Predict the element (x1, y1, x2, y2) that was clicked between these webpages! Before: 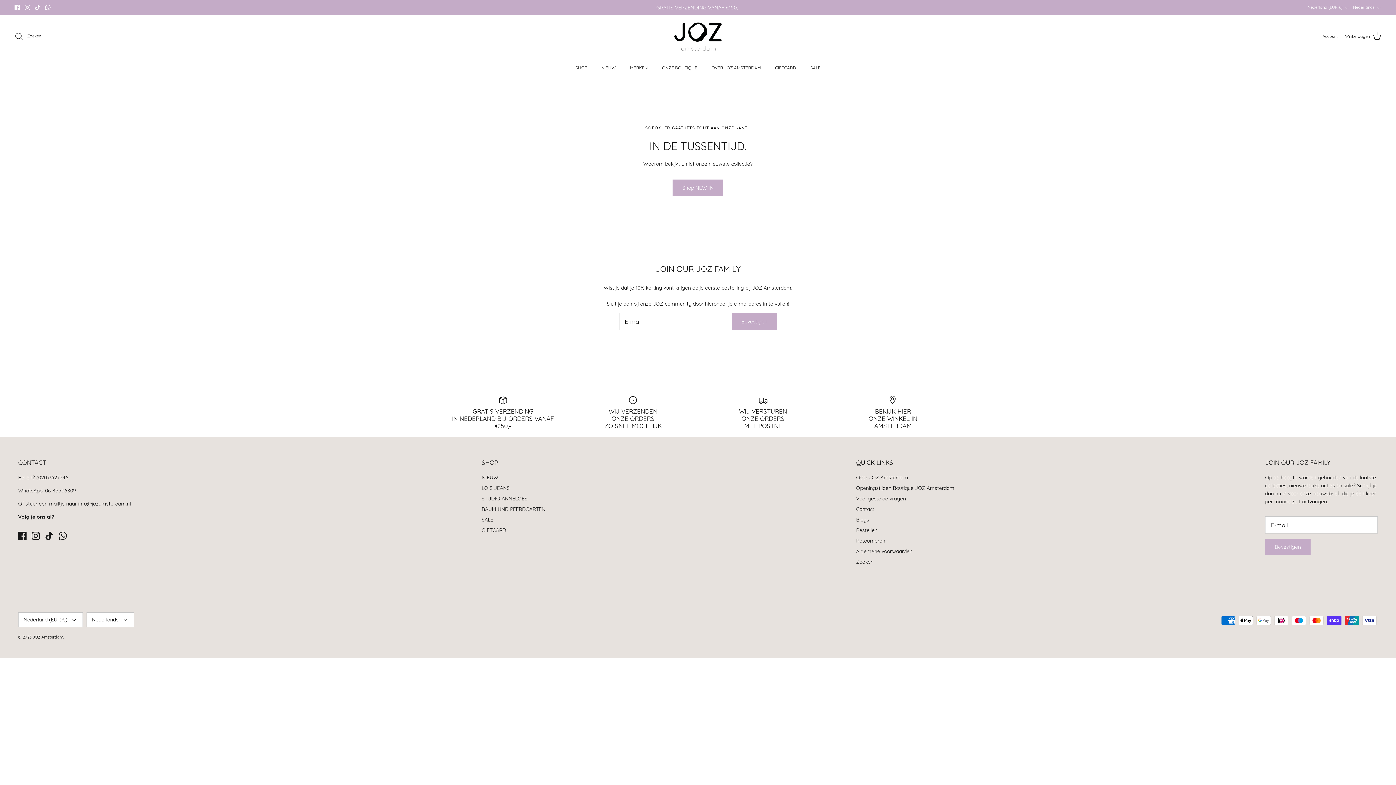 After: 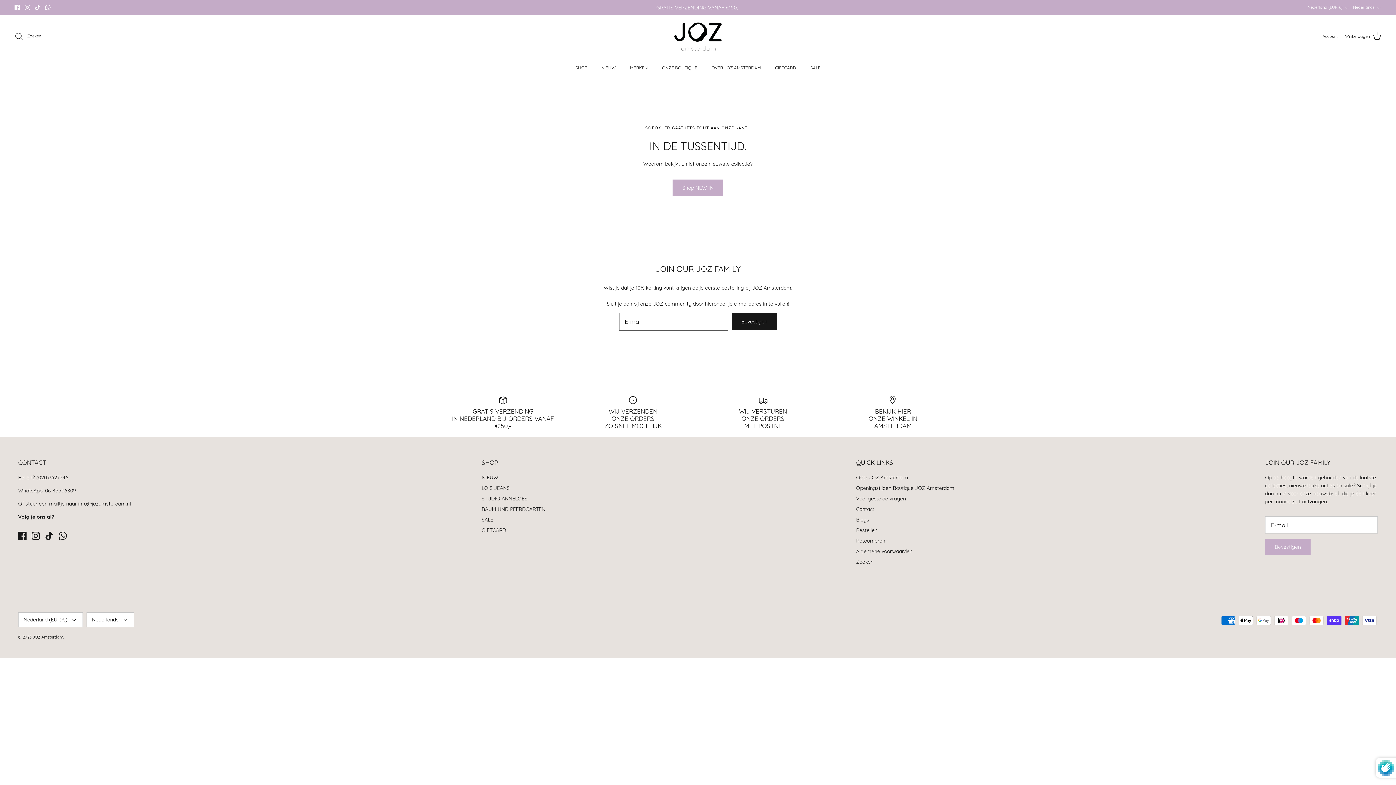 Action: bbox: (731, 313, 777, 330) label: Bevestigen